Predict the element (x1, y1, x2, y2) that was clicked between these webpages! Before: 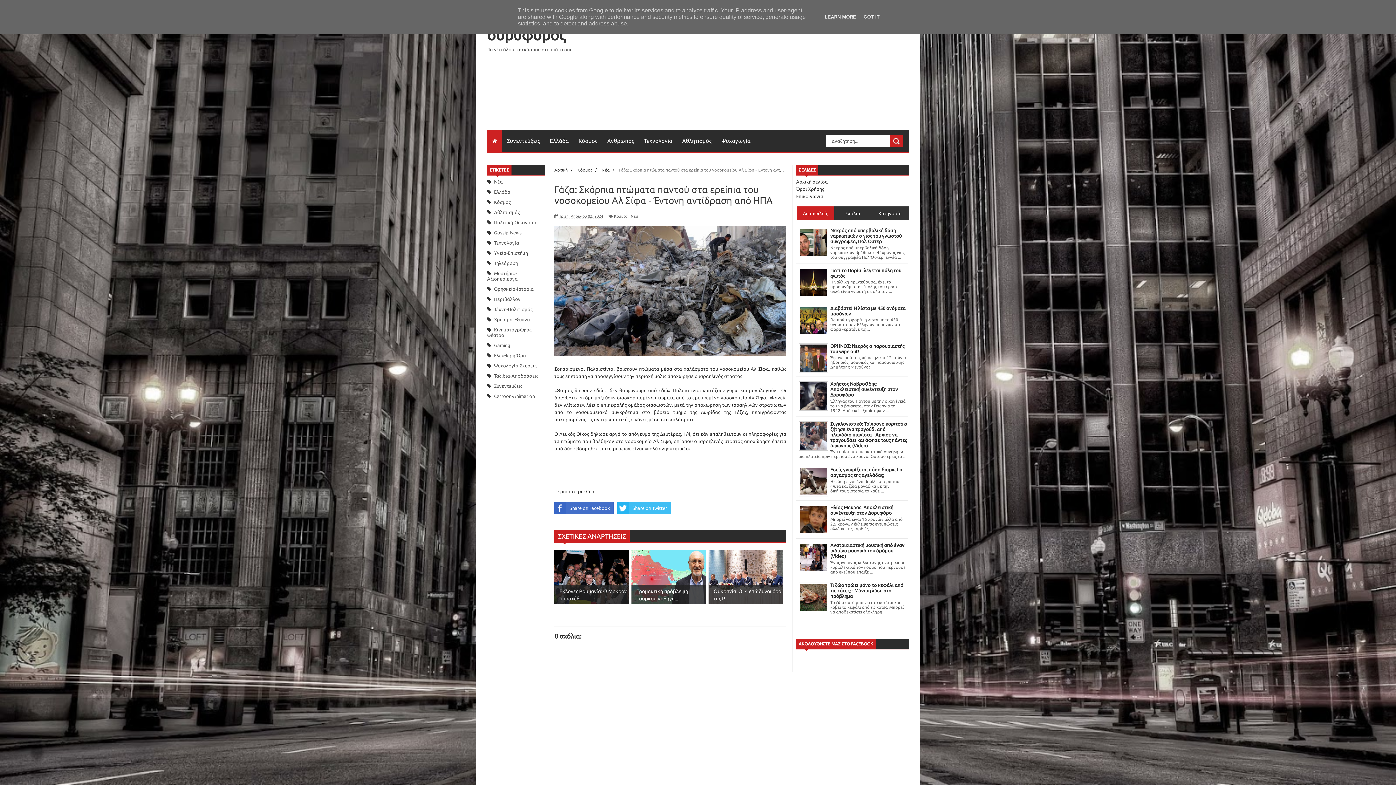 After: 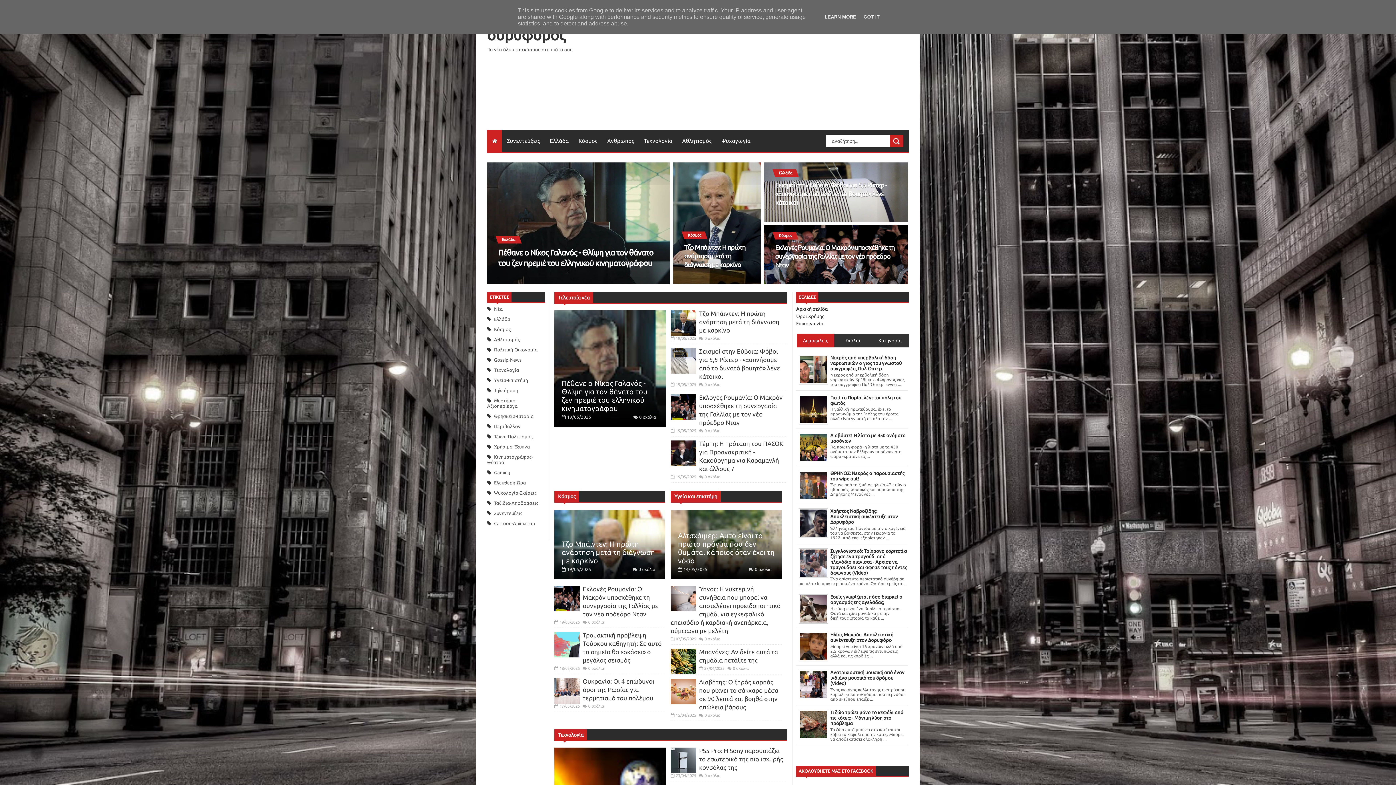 Action: label: δορυφόρος bbox: (487, 26, 565, 43)